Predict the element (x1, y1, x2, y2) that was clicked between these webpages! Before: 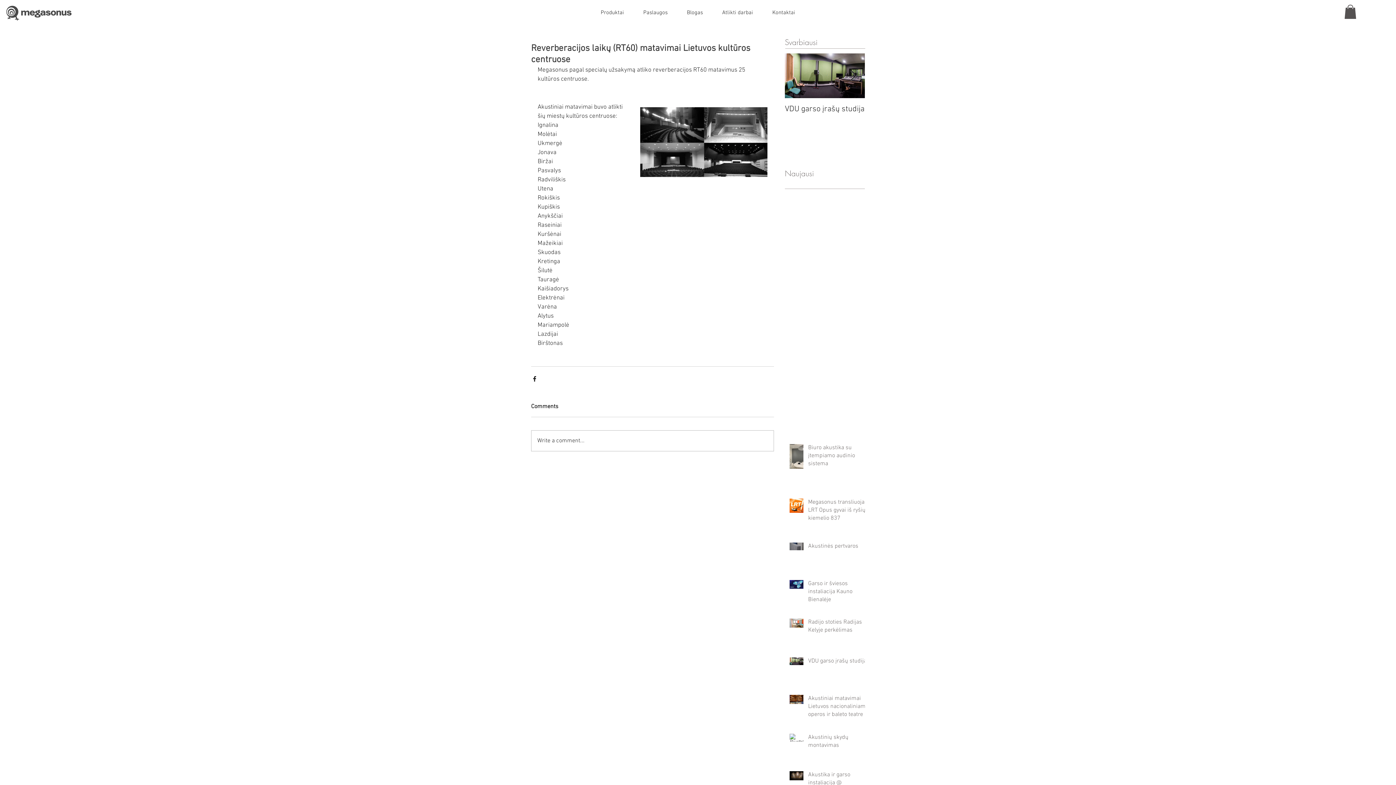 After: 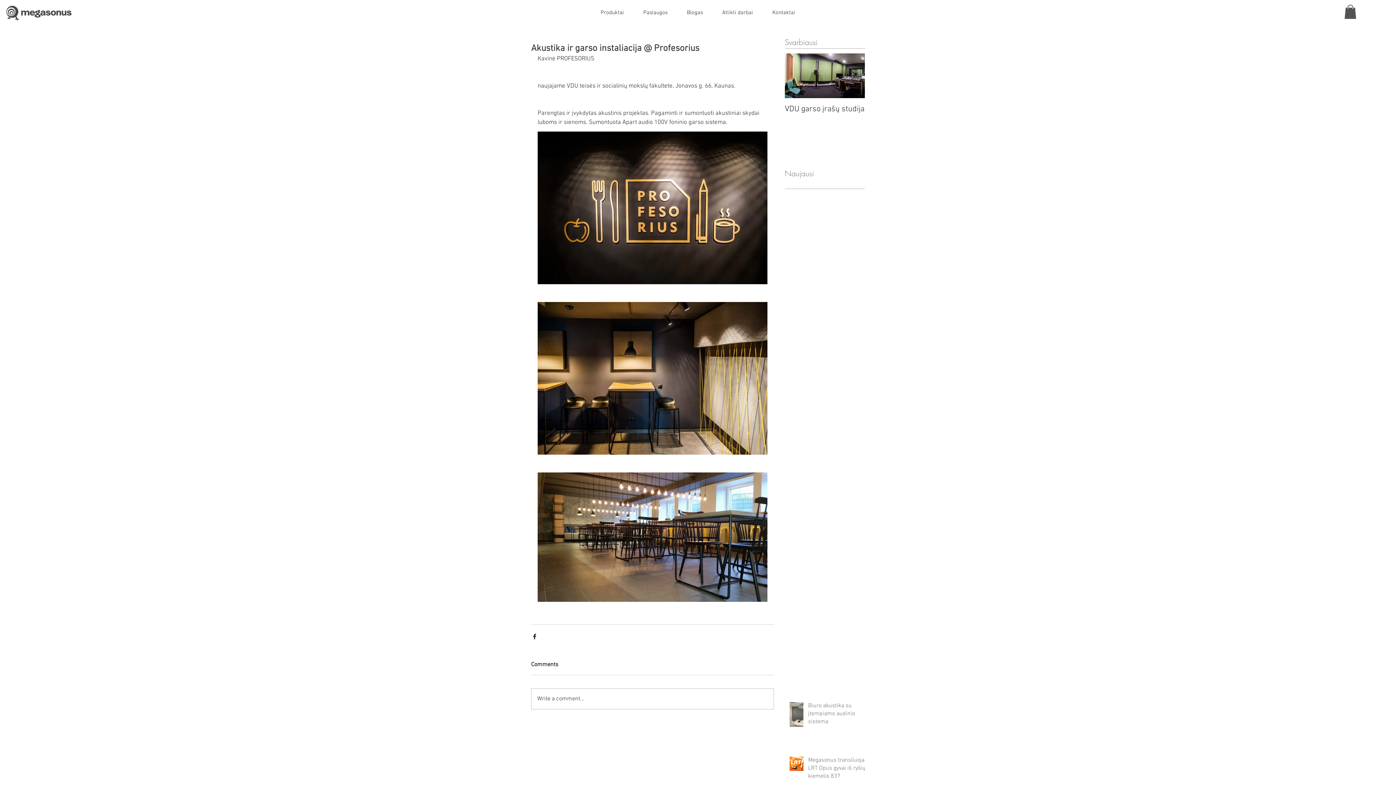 Action: bbox: (808, 771, 869, 798) label: Akustika ir garso instaliacija @ Profesorius